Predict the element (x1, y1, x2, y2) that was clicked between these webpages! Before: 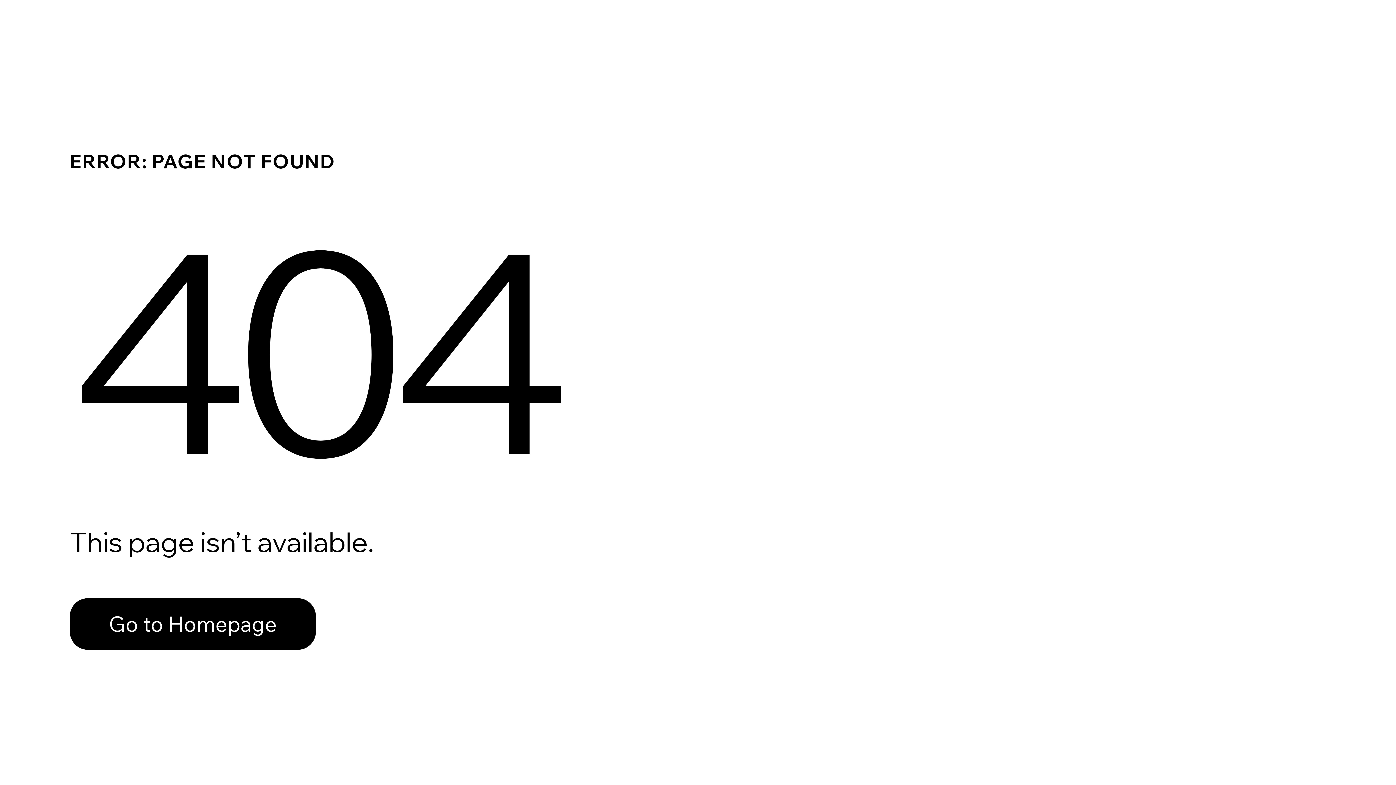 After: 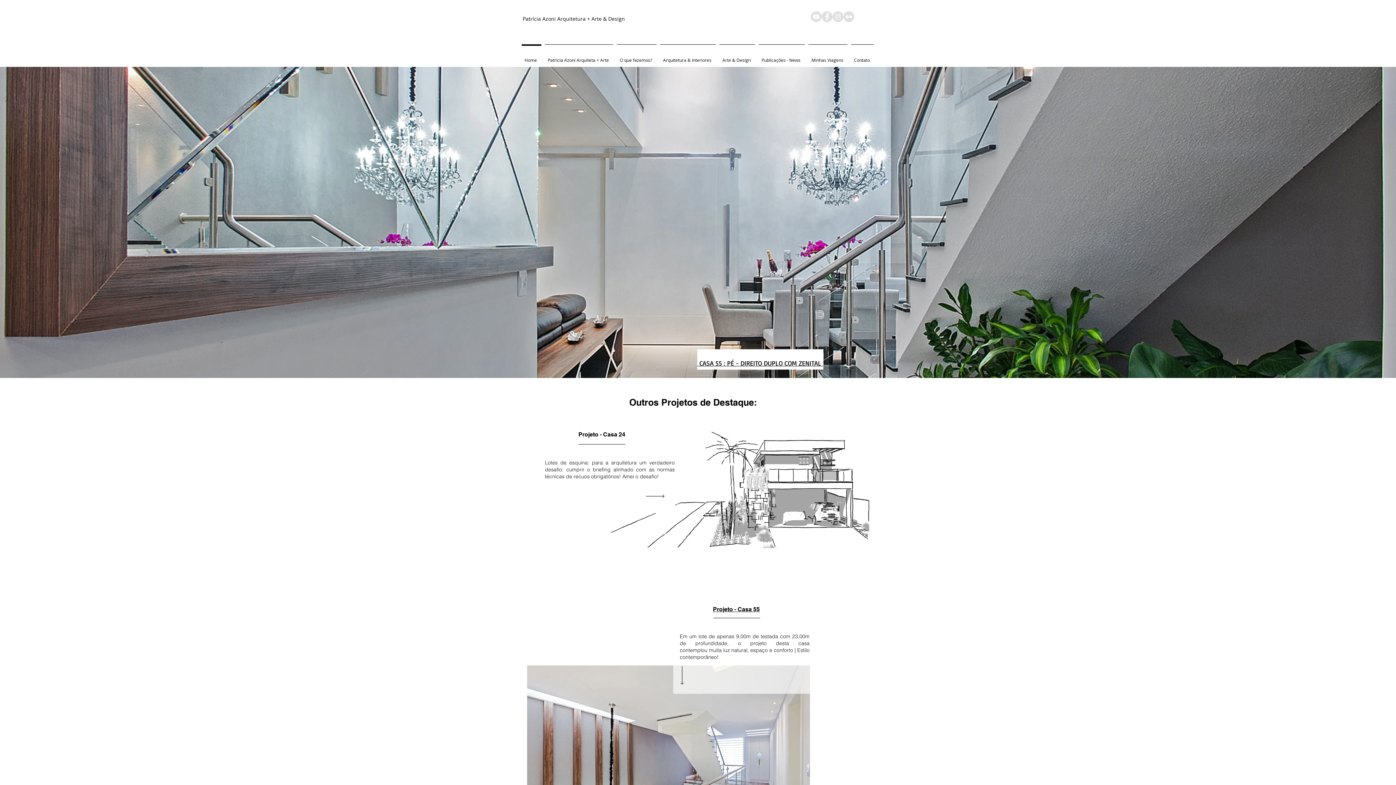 Action: label: Go to Homepage bbox: (69, 598, 316, 650)